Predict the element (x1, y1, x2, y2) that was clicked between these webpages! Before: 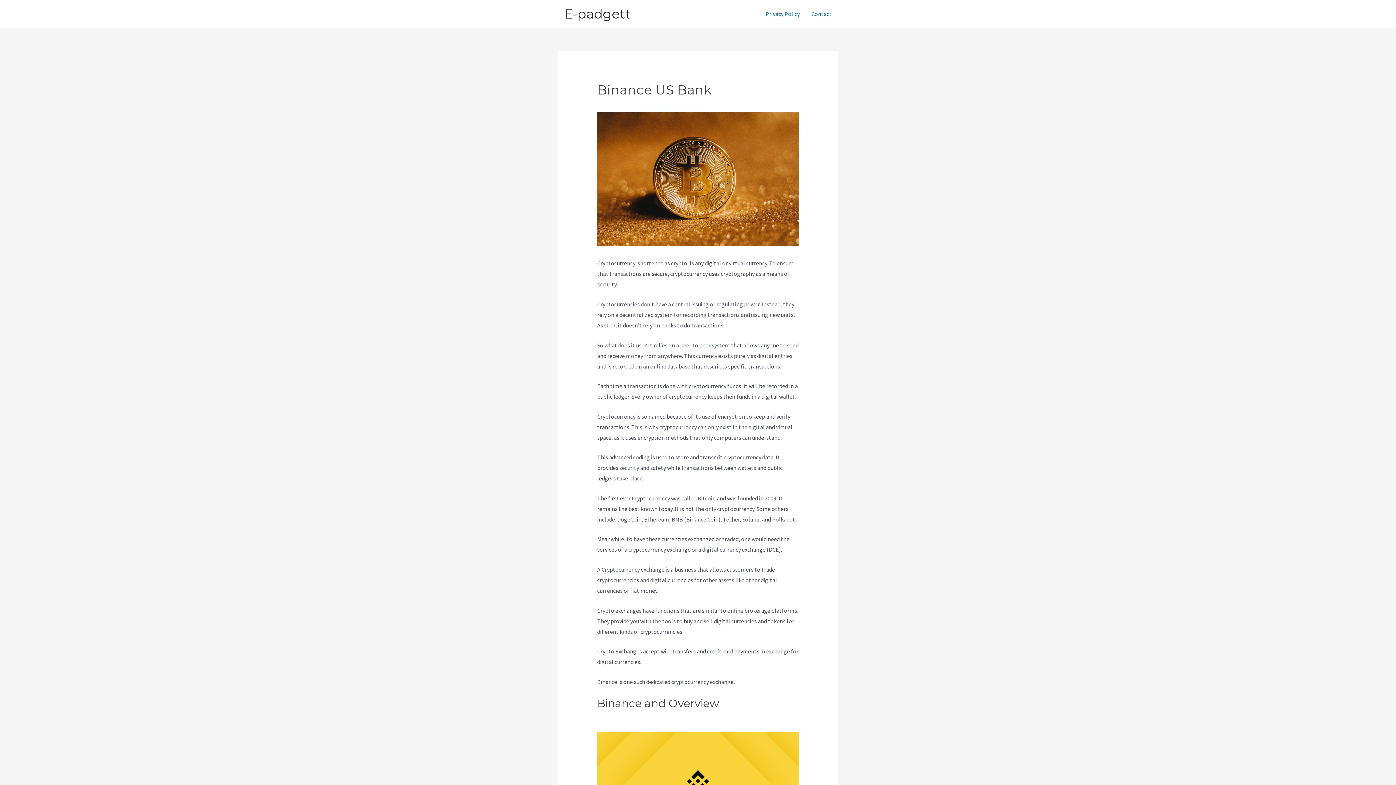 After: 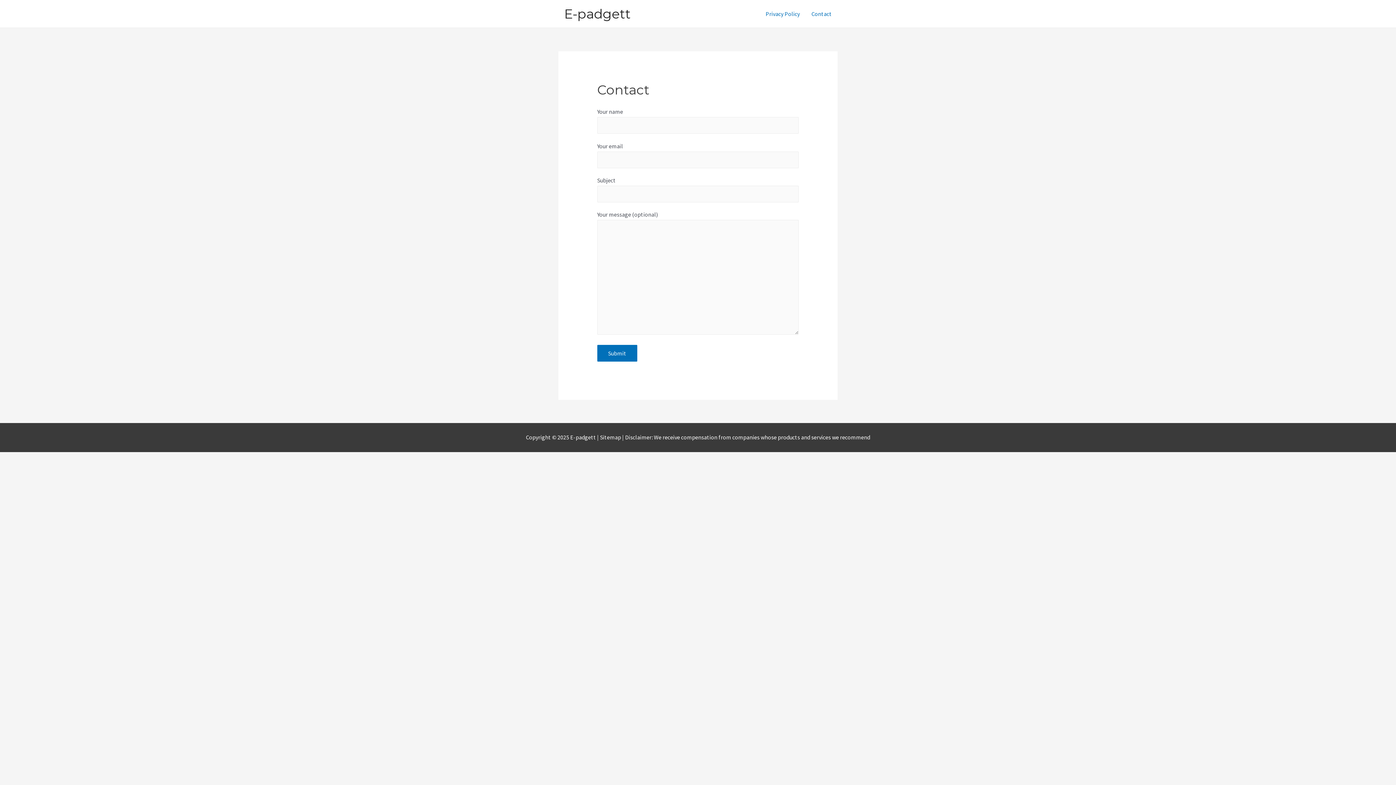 Action: label: Contact bbox: (805, 1, 837, 26)